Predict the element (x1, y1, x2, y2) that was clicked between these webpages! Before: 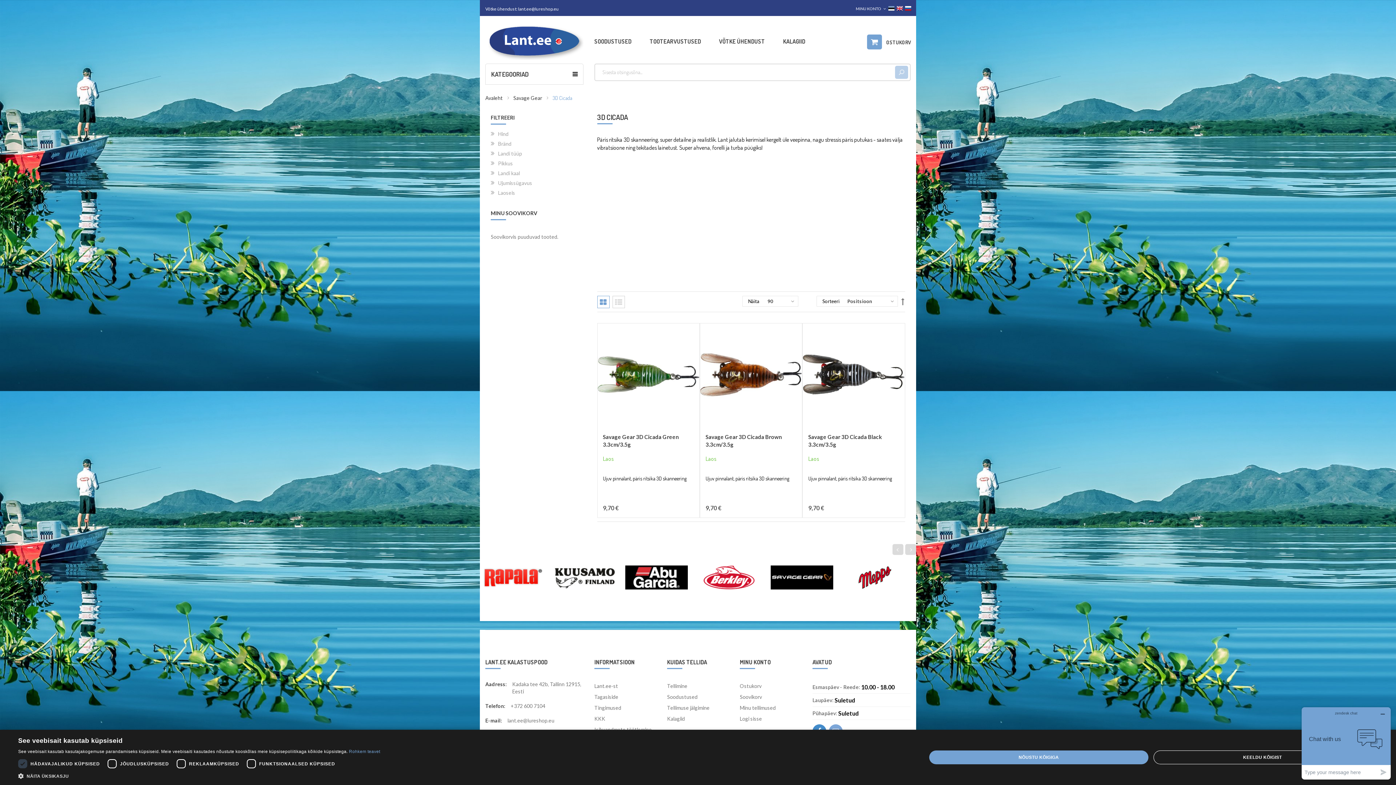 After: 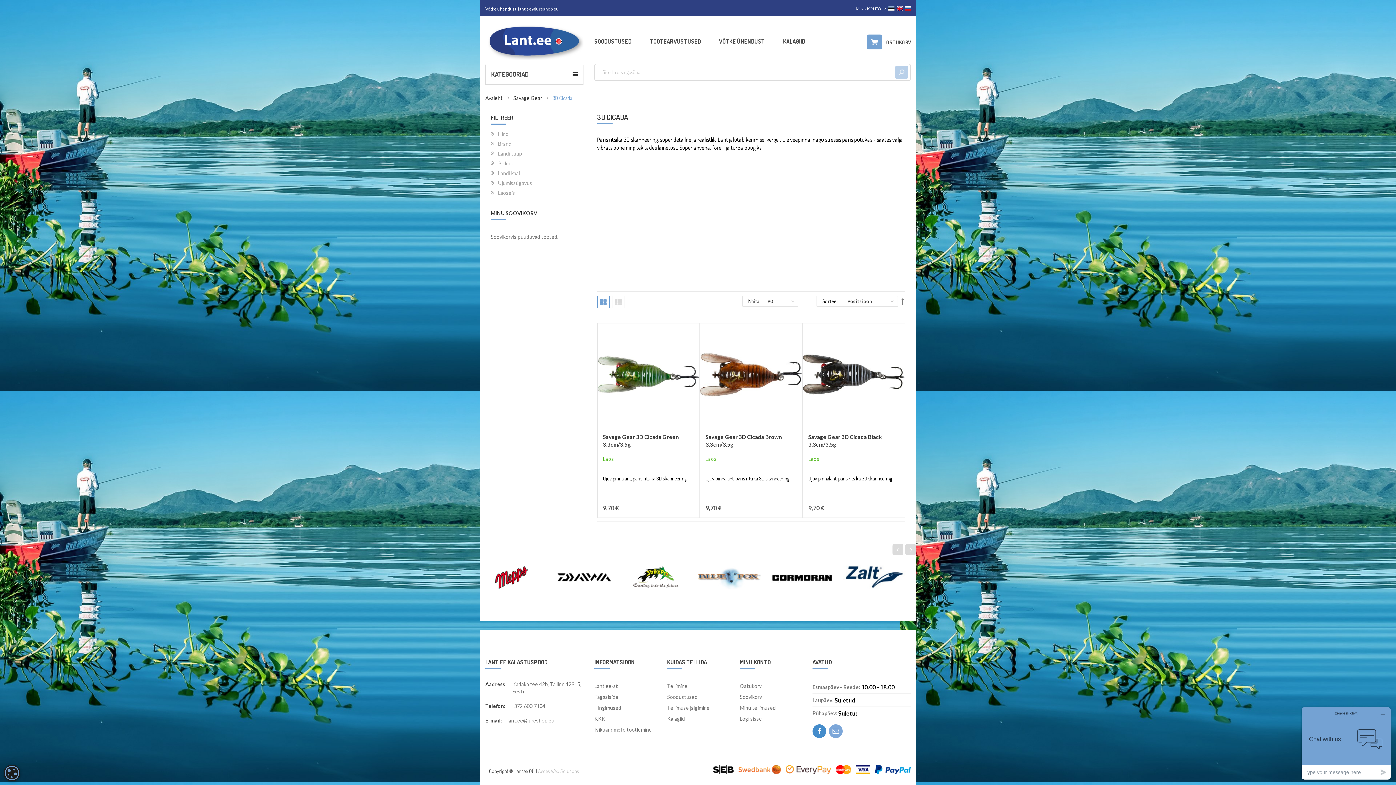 Action: label: KEELDU KÕIGIST bbox: (1153, 750, 1372, 764)